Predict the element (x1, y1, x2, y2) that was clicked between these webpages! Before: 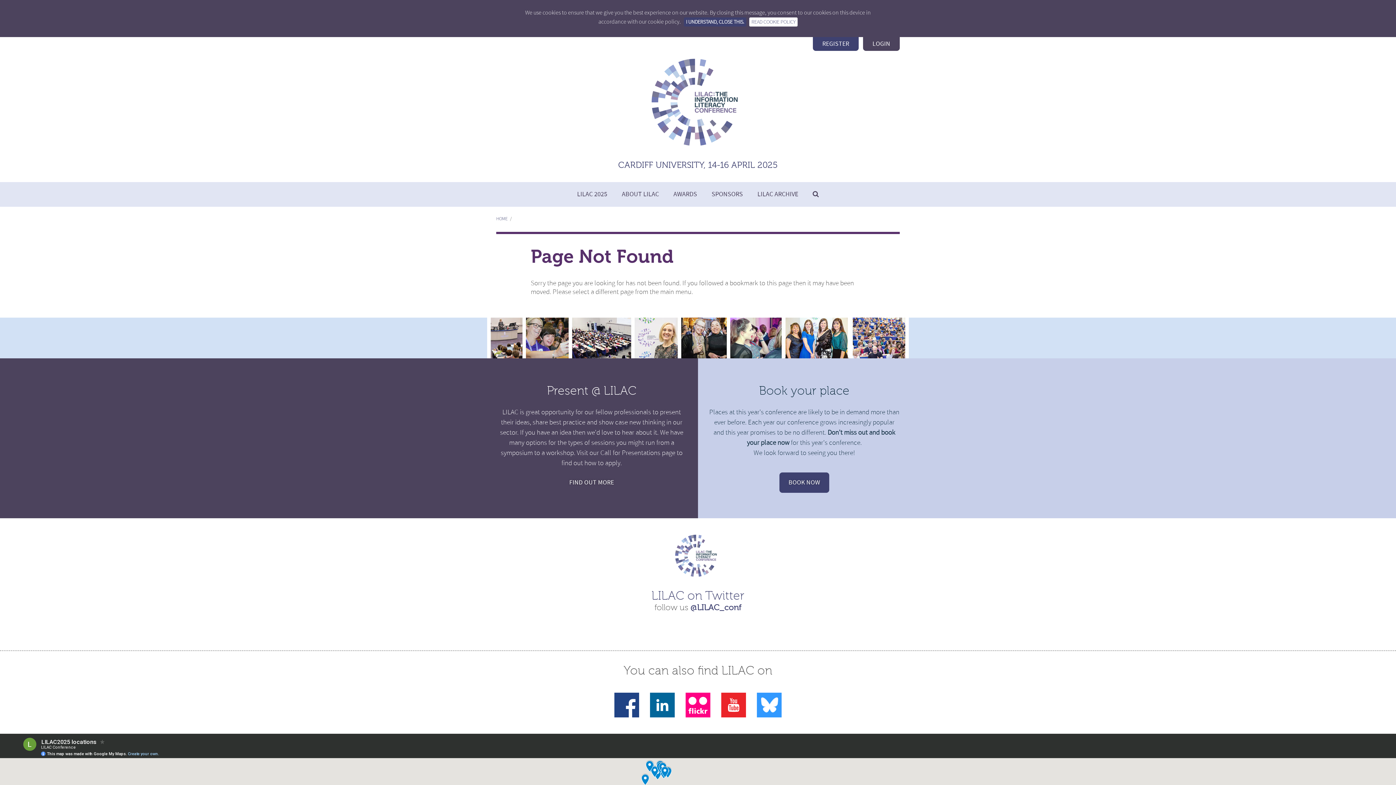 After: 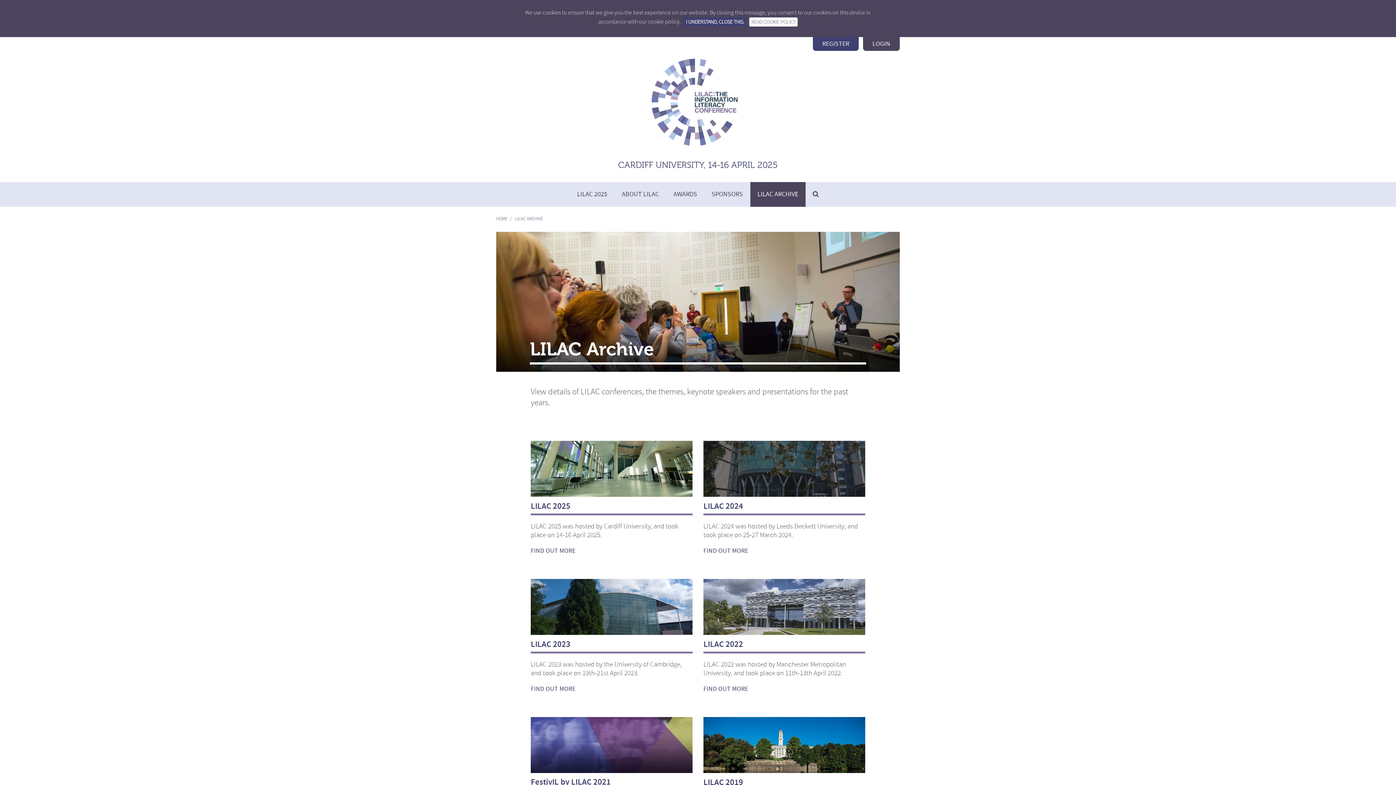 Action: bbox: (750, 182, 805, 206) label: LILAC ARCHIVE